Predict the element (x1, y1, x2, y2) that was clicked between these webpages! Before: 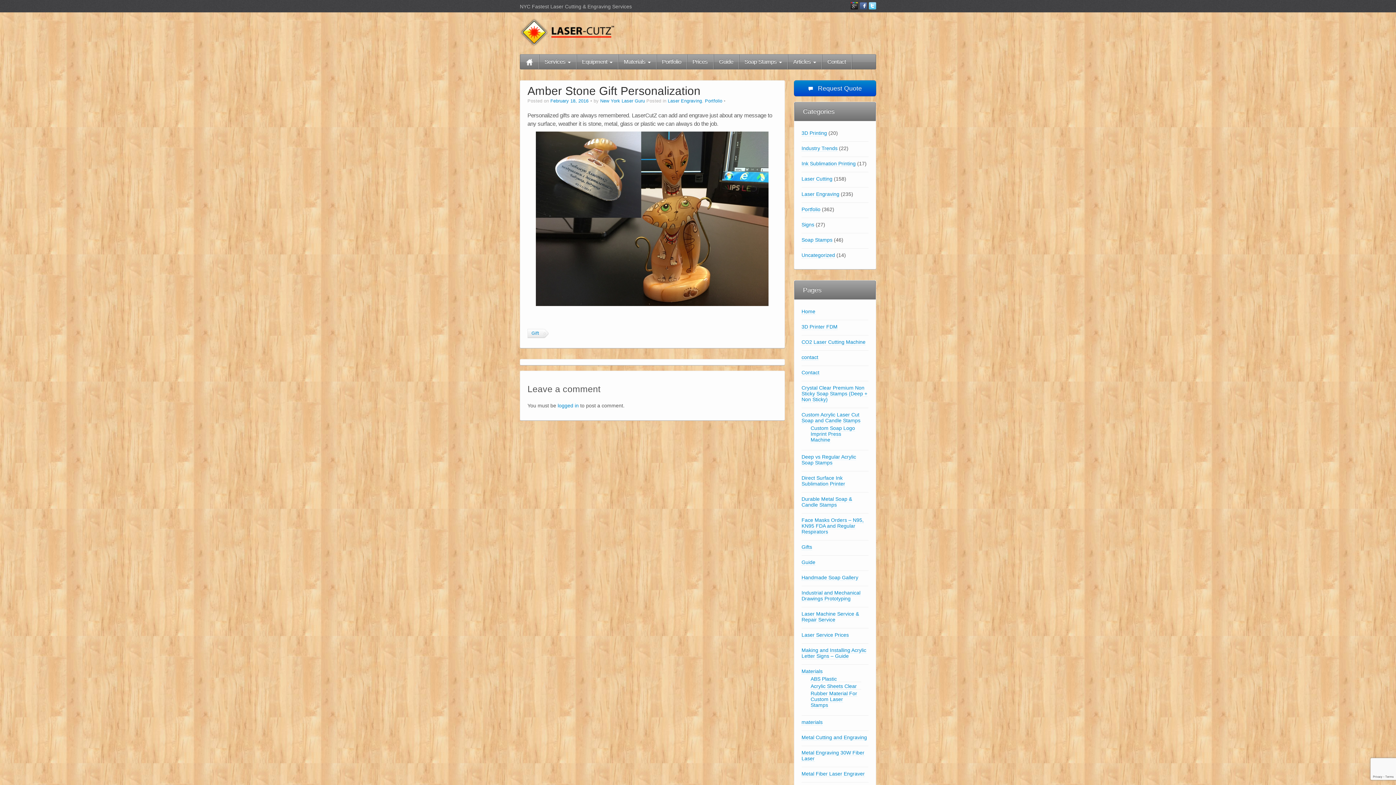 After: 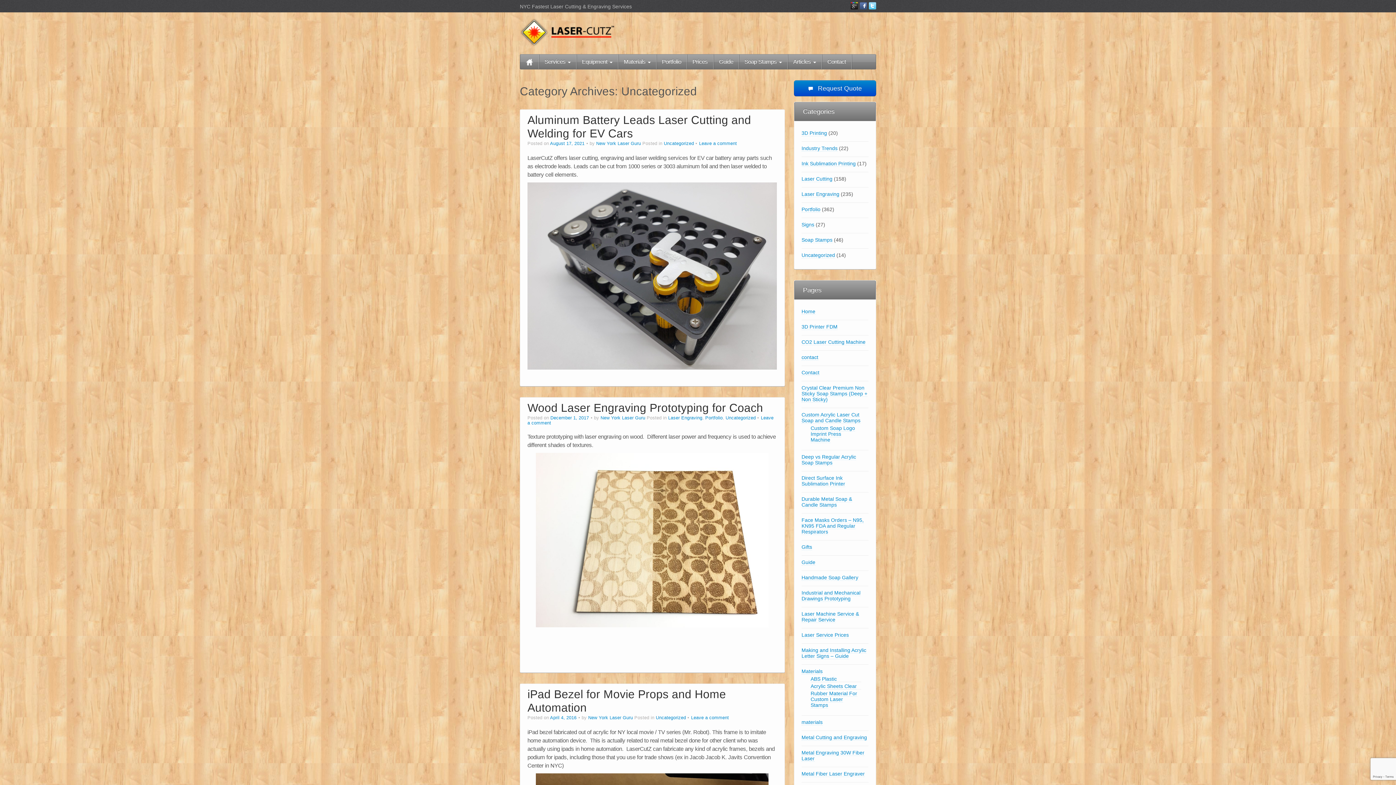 Action: label: Uncategorized bbox: (801, 252, 835, 258)